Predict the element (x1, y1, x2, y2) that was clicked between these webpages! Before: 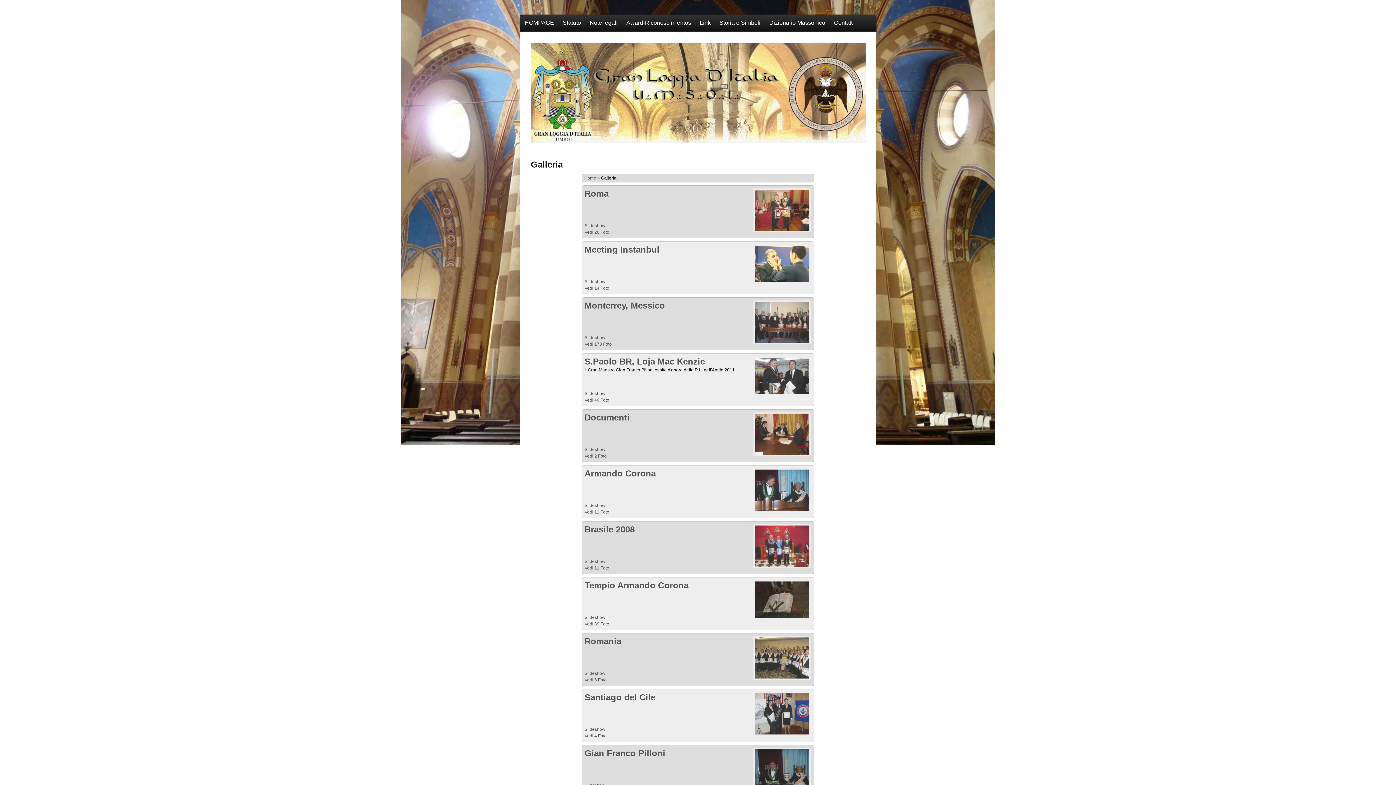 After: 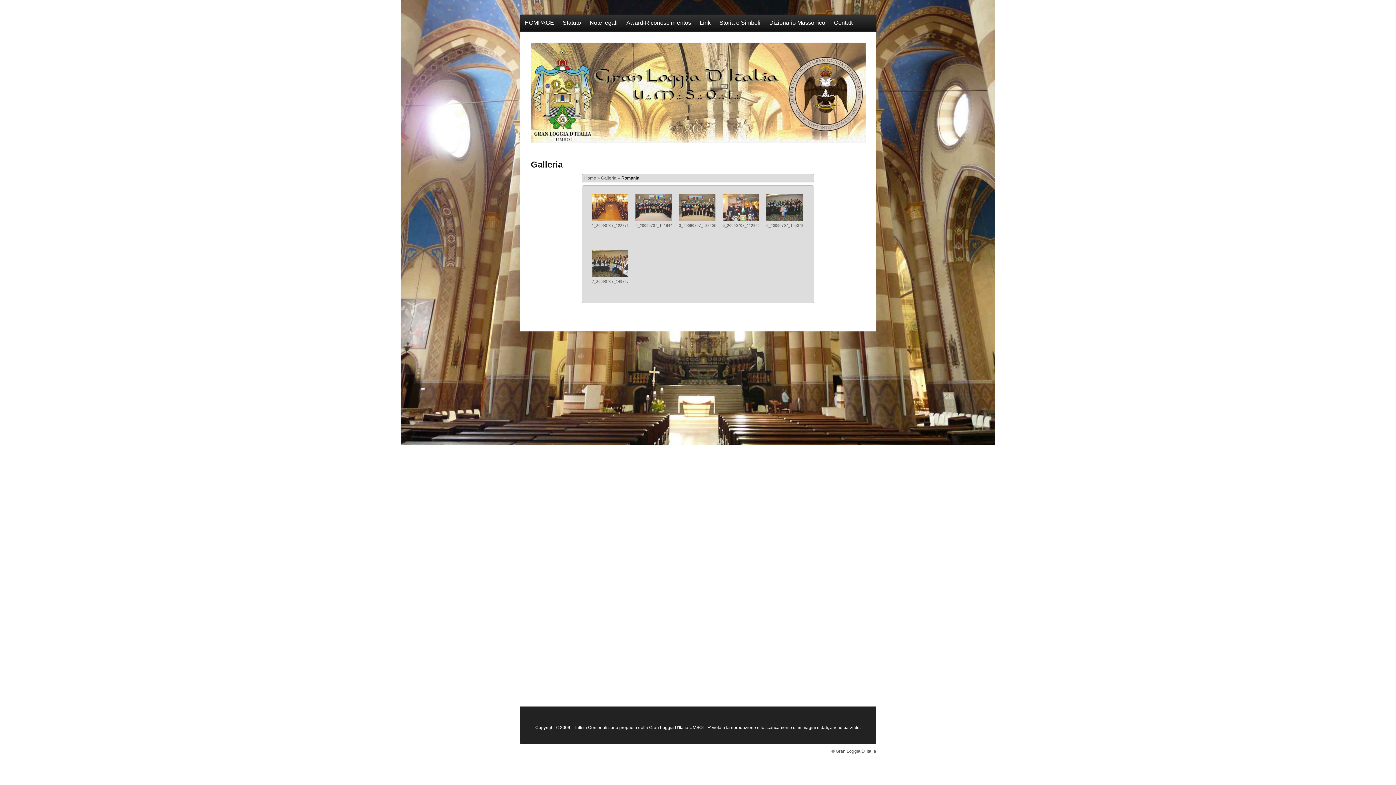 Action: bbox: (753, 676, 810, 681)